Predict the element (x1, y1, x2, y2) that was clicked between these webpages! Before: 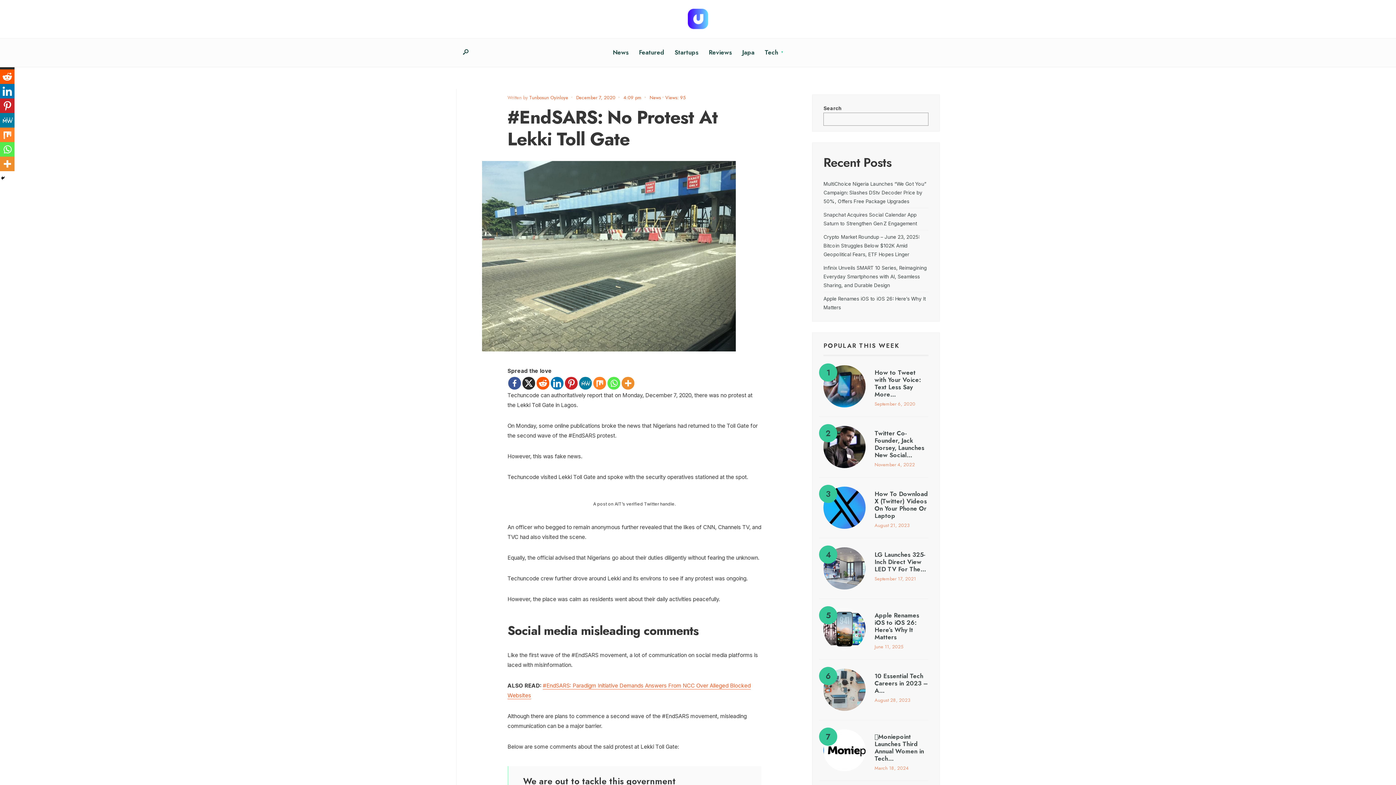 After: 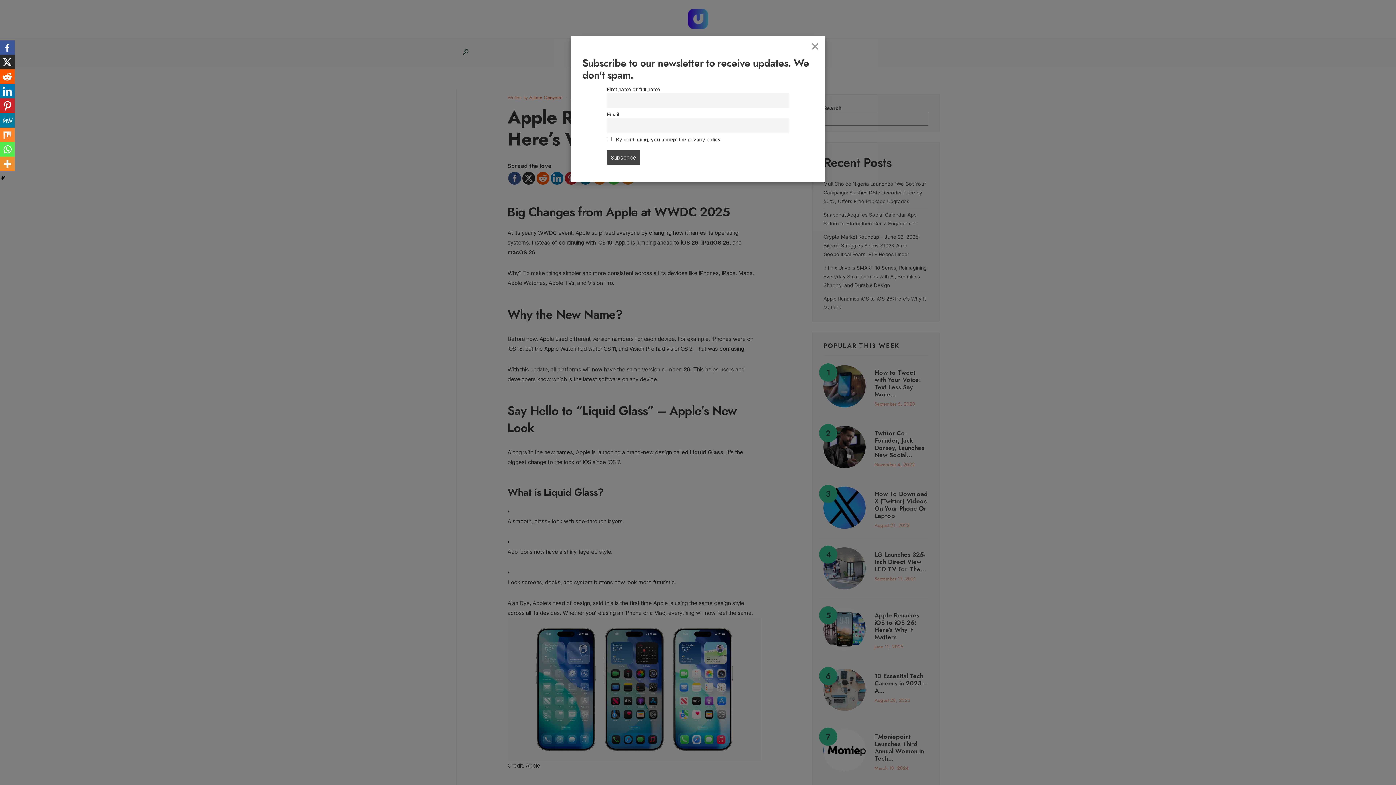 Action: bbox: (841, 612, 928, 641) label: Apple Renames iOS to iOS 26: Here’s Why It Matters